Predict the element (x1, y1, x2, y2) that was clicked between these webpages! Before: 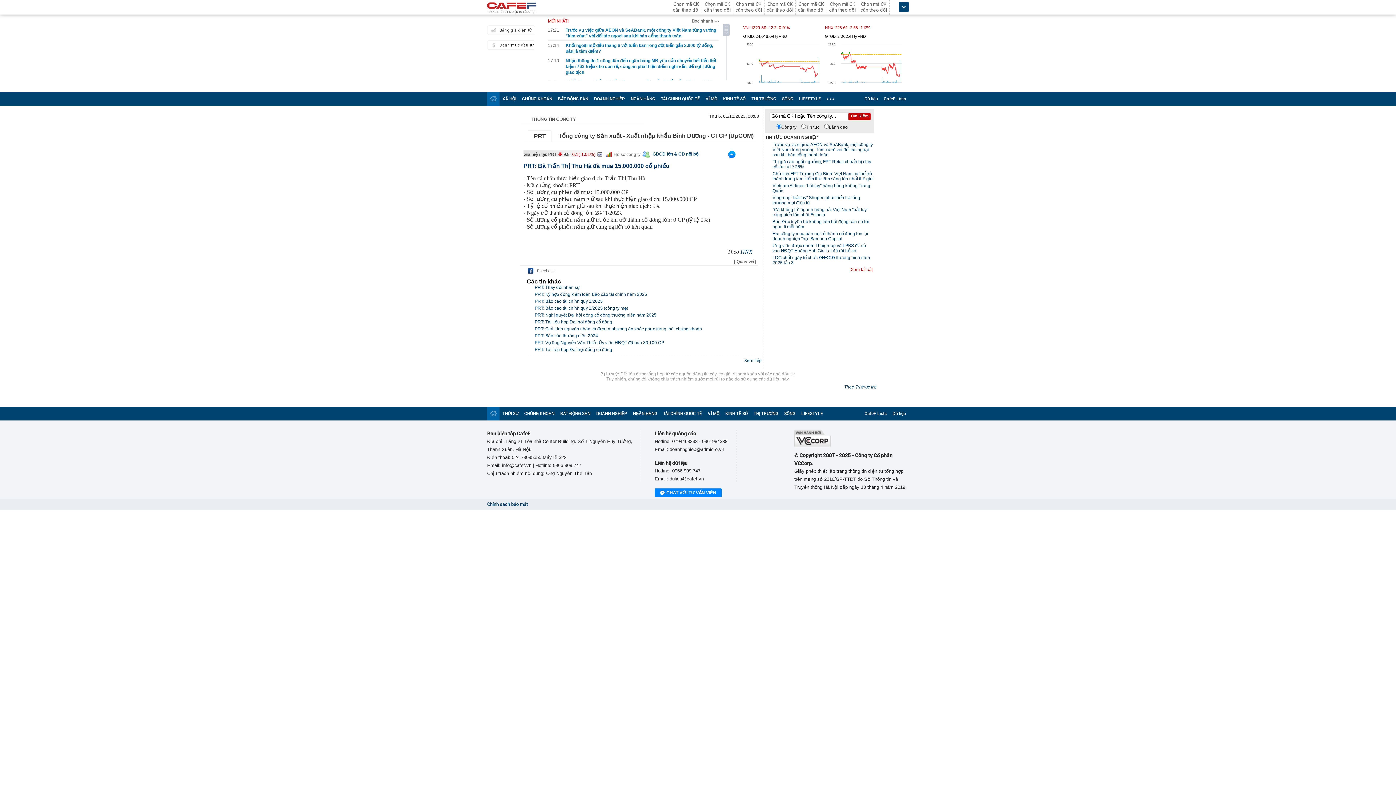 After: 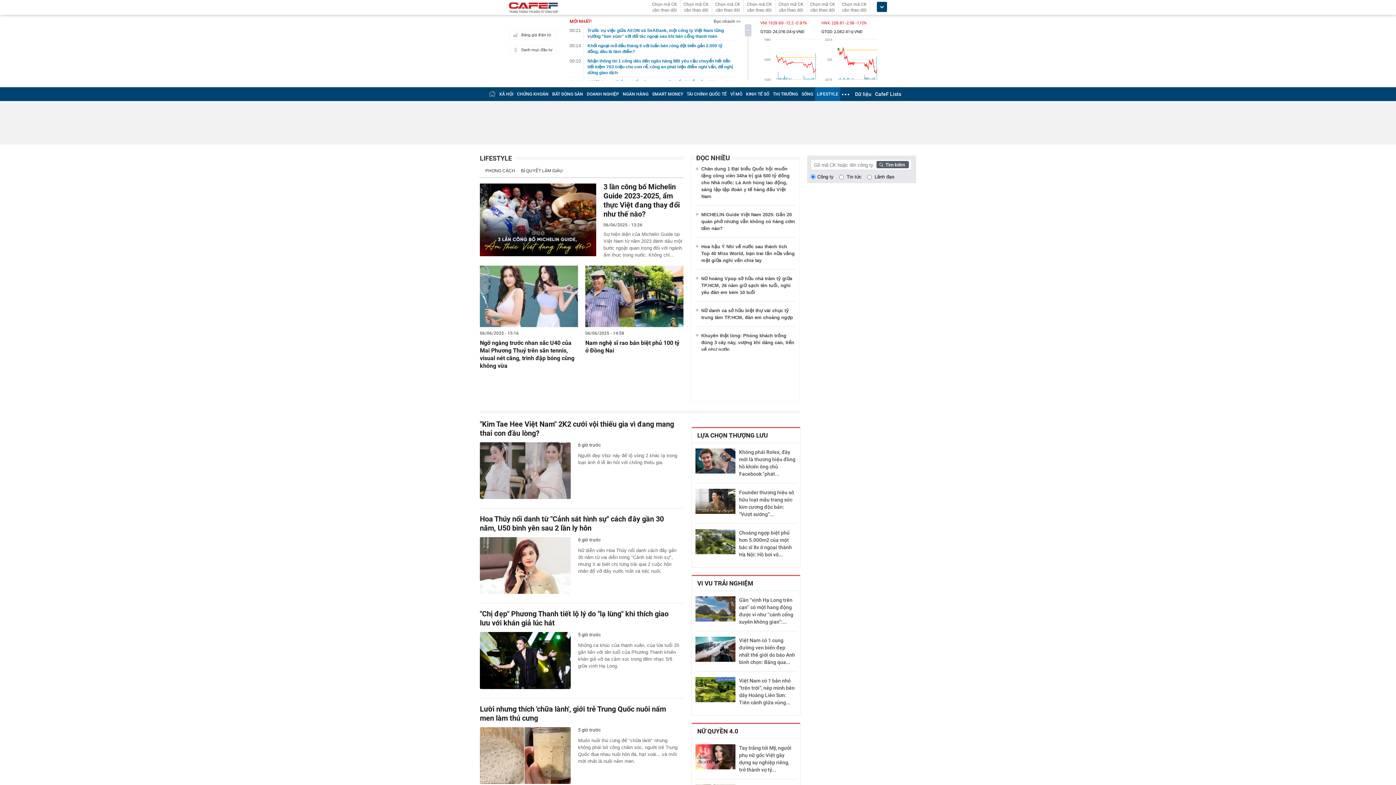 Action: label: LIFESTYLE bbox: (801, 411, 823, 416)